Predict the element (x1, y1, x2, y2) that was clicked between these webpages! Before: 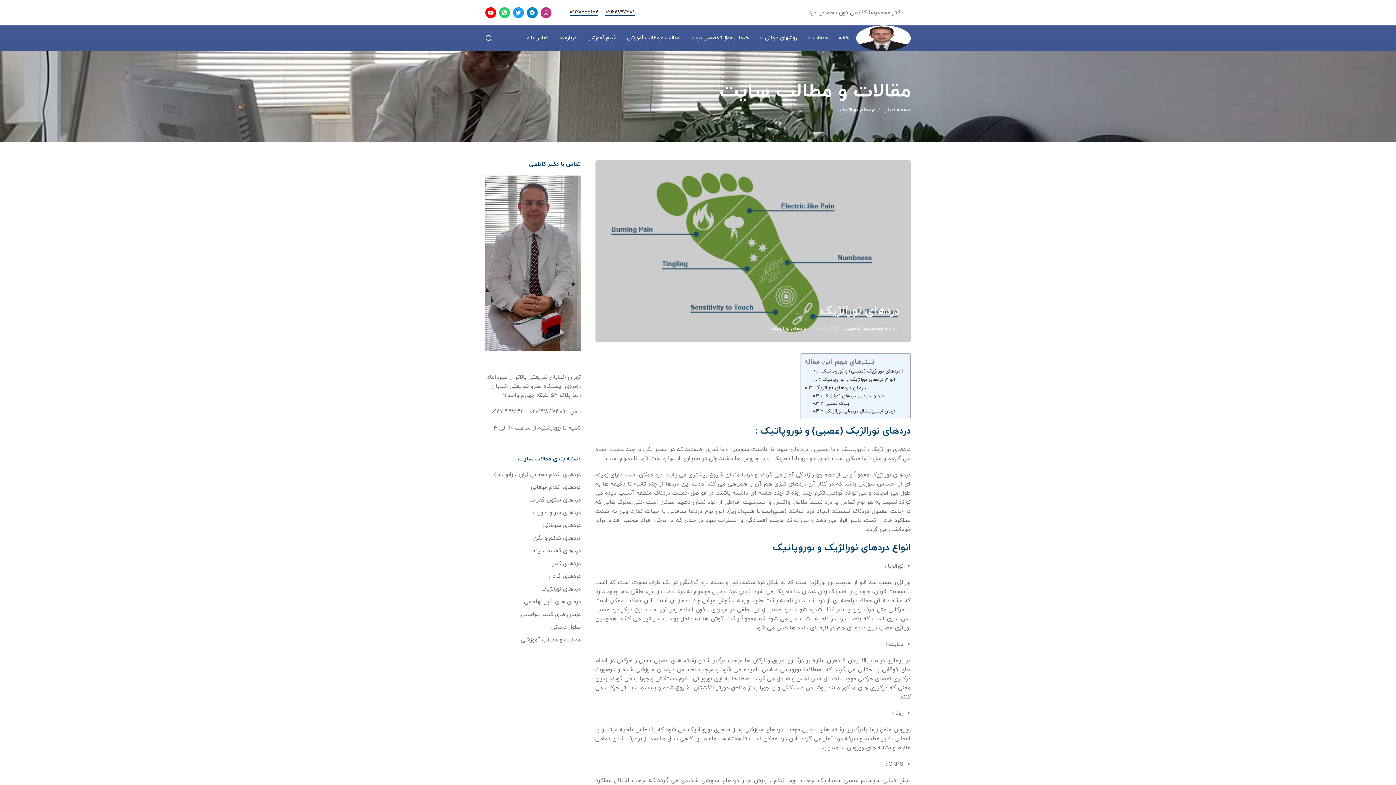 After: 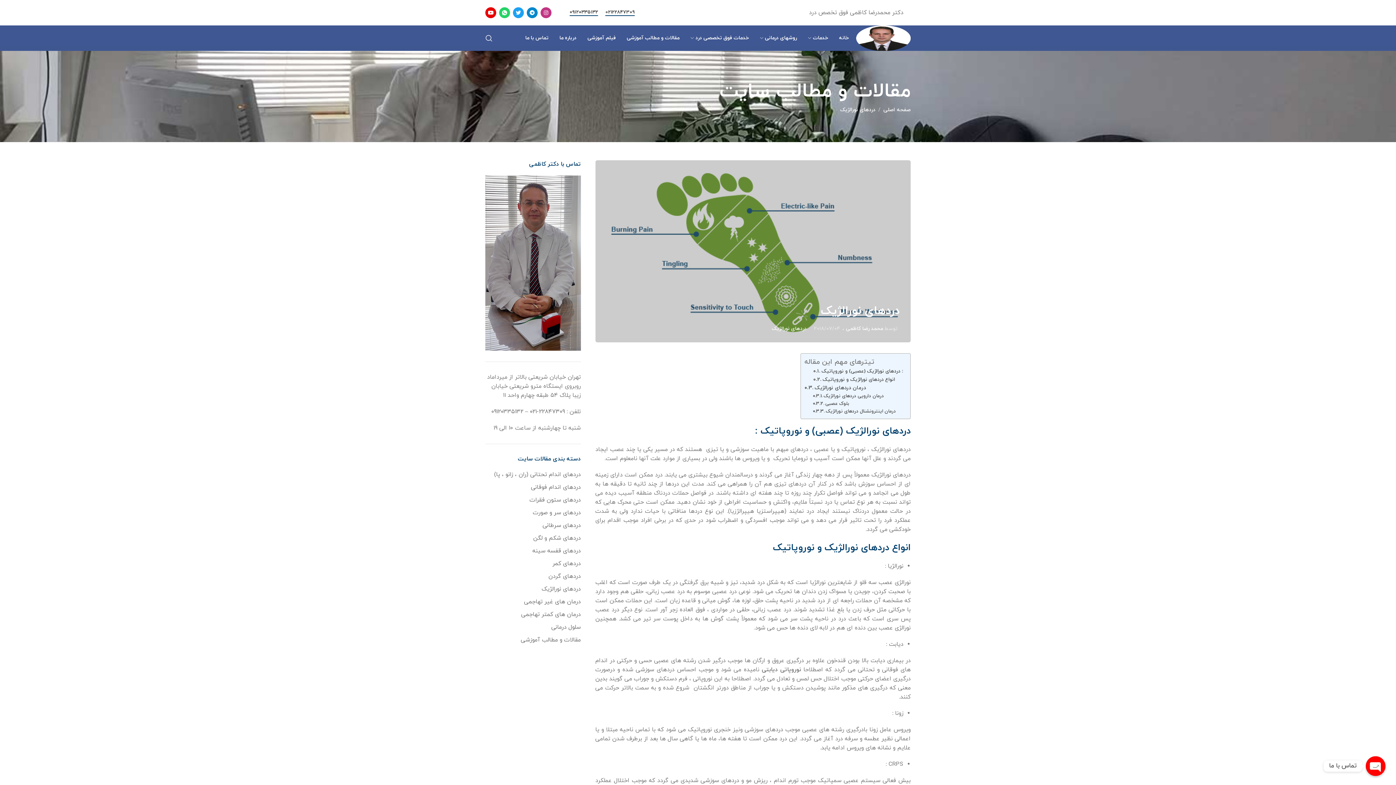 Action: bbox: (485, 7, 496, 18)